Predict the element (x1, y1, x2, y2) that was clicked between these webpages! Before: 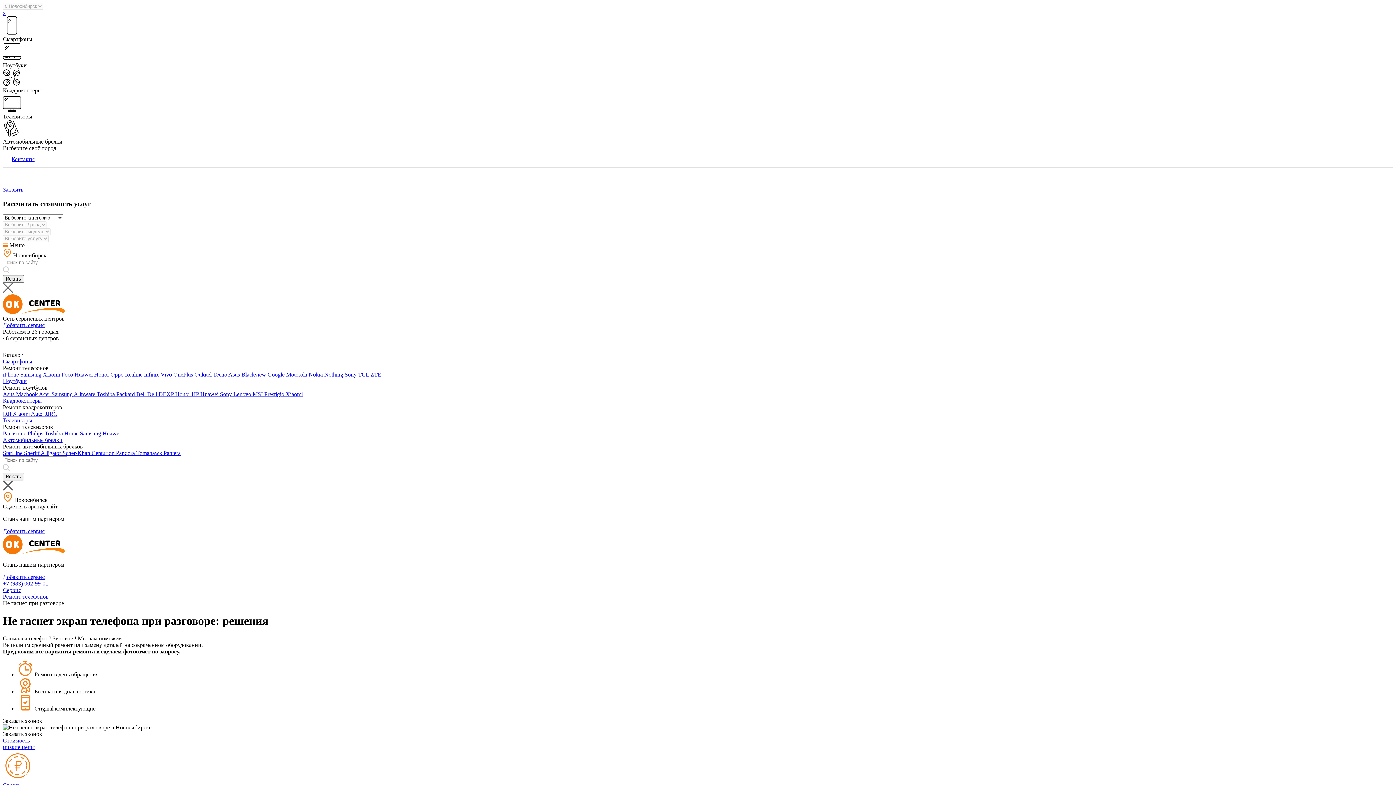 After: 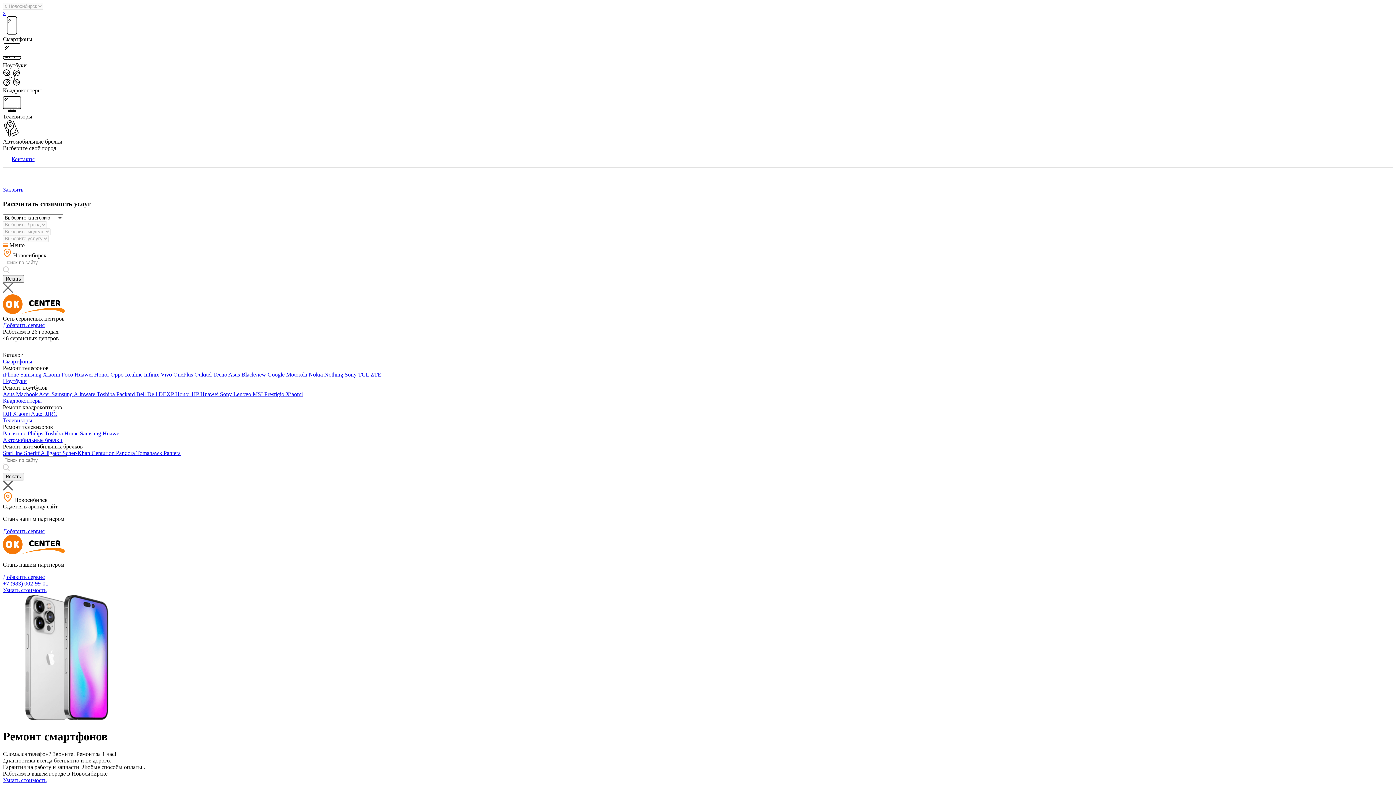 Action: bbox: (2, 309, 64, 315)